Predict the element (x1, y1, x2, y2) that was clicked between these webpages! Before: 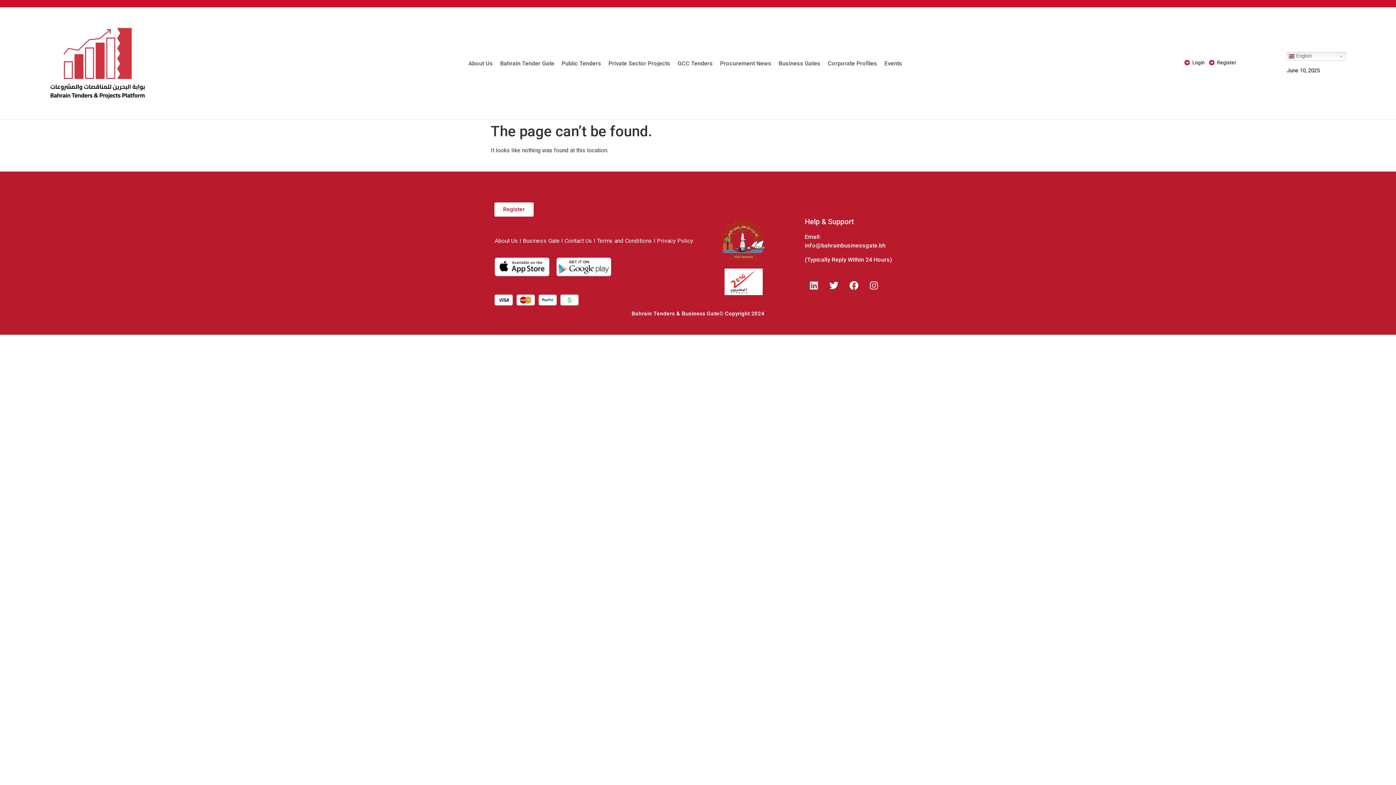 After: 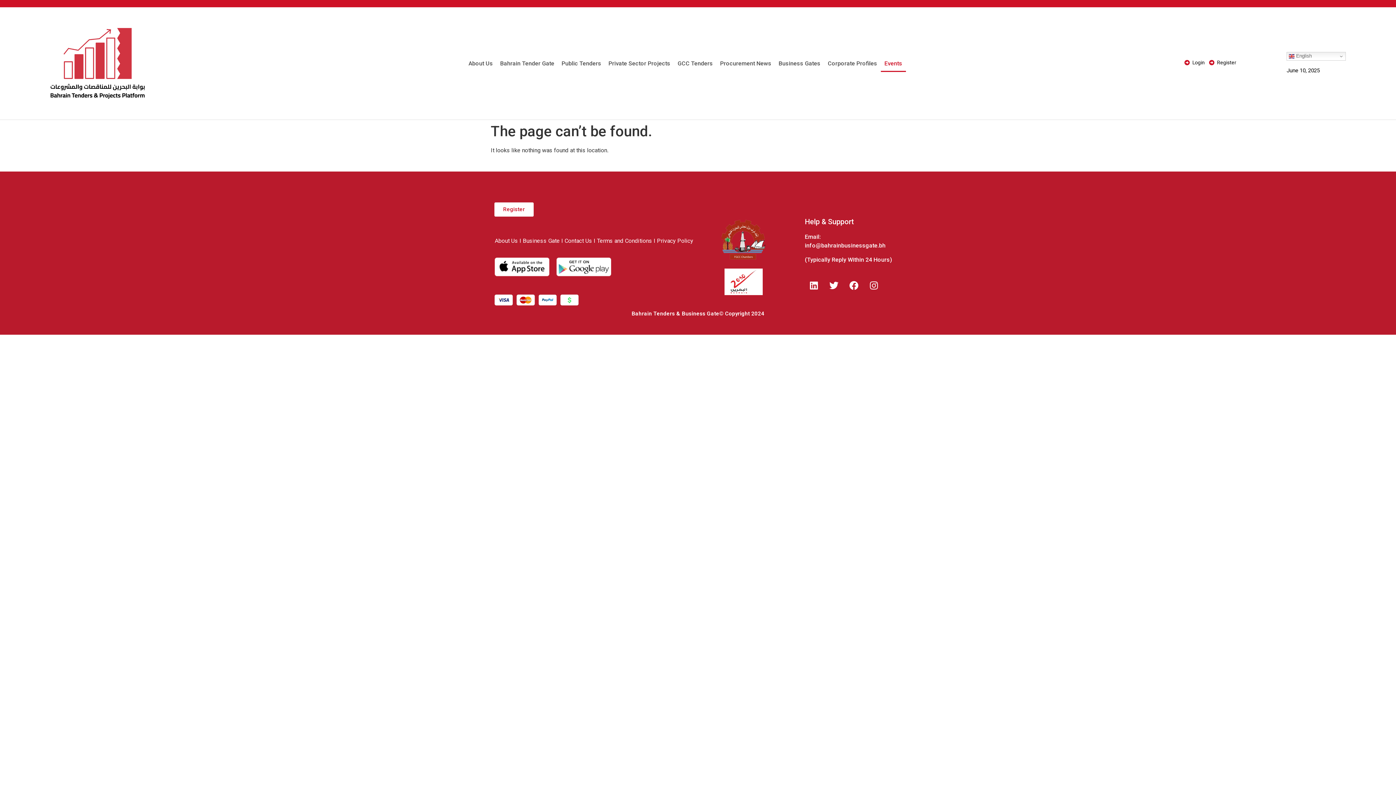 Action: bbox: (881, 55, 906, 71) label: Events